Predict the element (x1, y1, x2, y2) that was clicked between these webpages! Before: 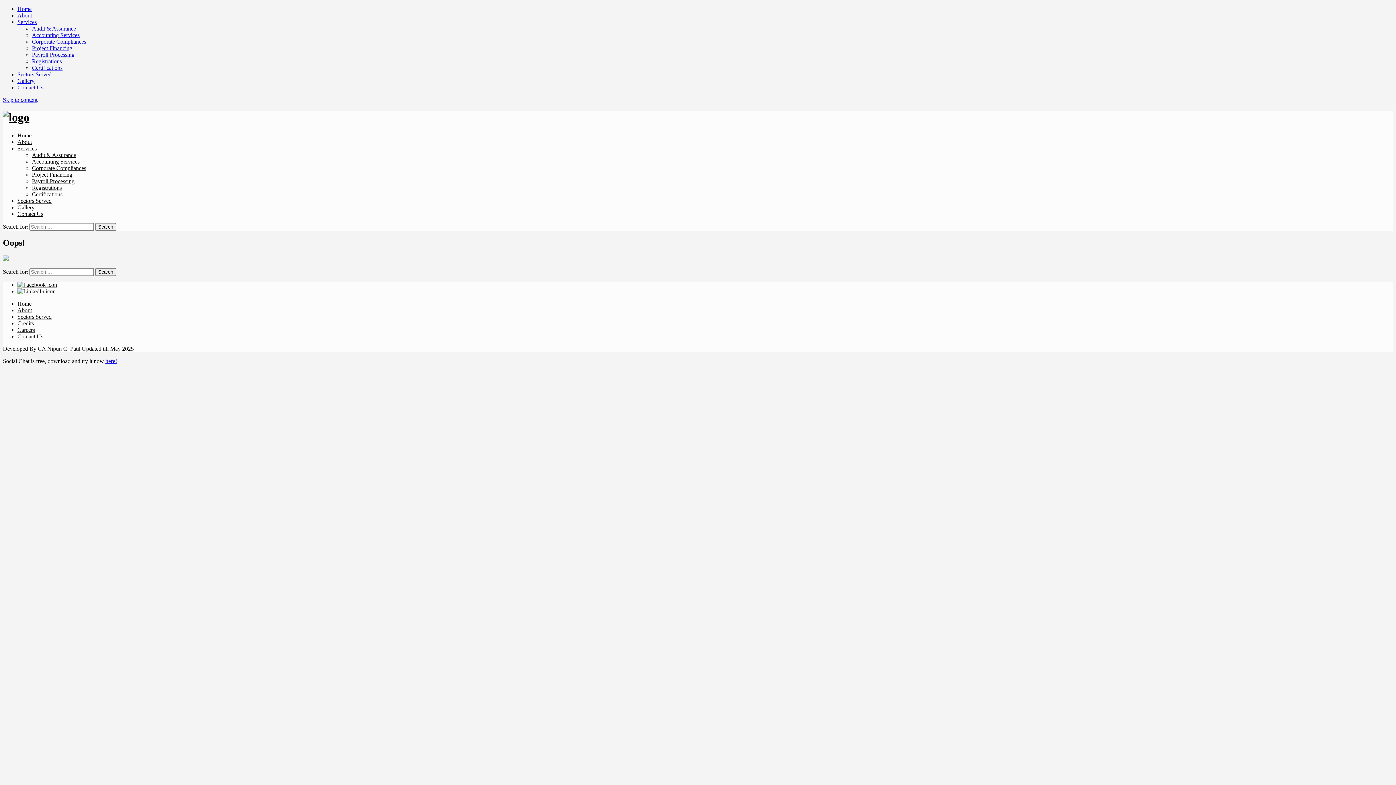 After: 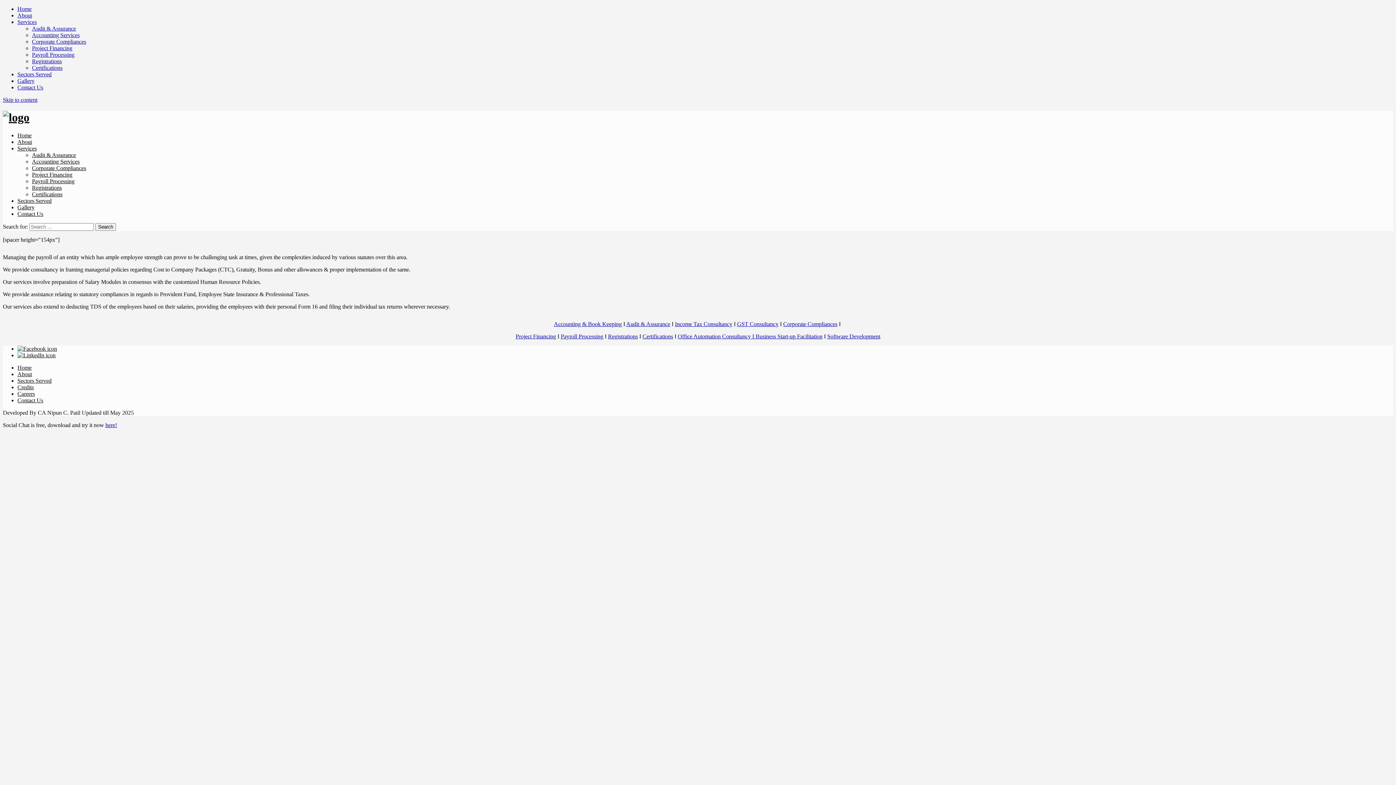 Action: bbox: (32, 51, 74, 57) label: Payroll Processing